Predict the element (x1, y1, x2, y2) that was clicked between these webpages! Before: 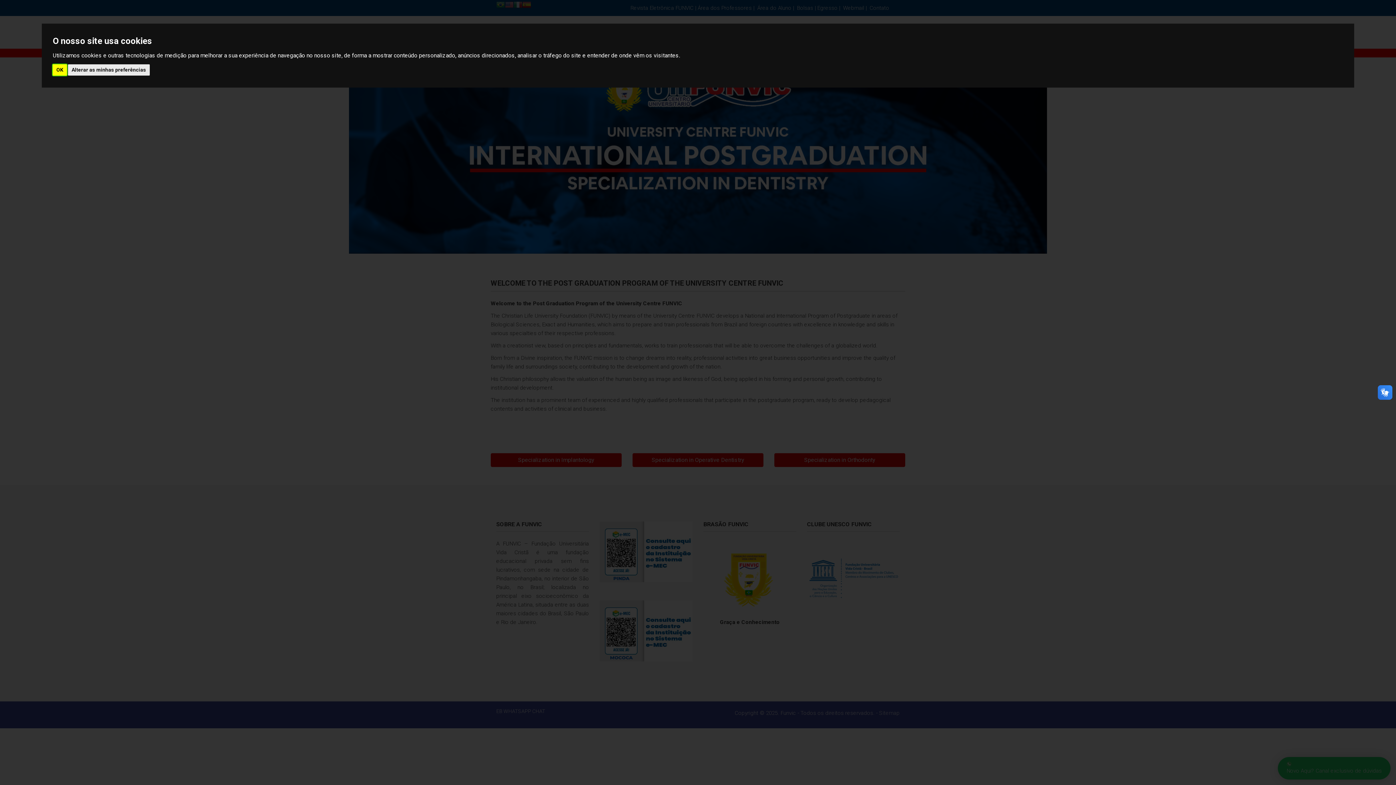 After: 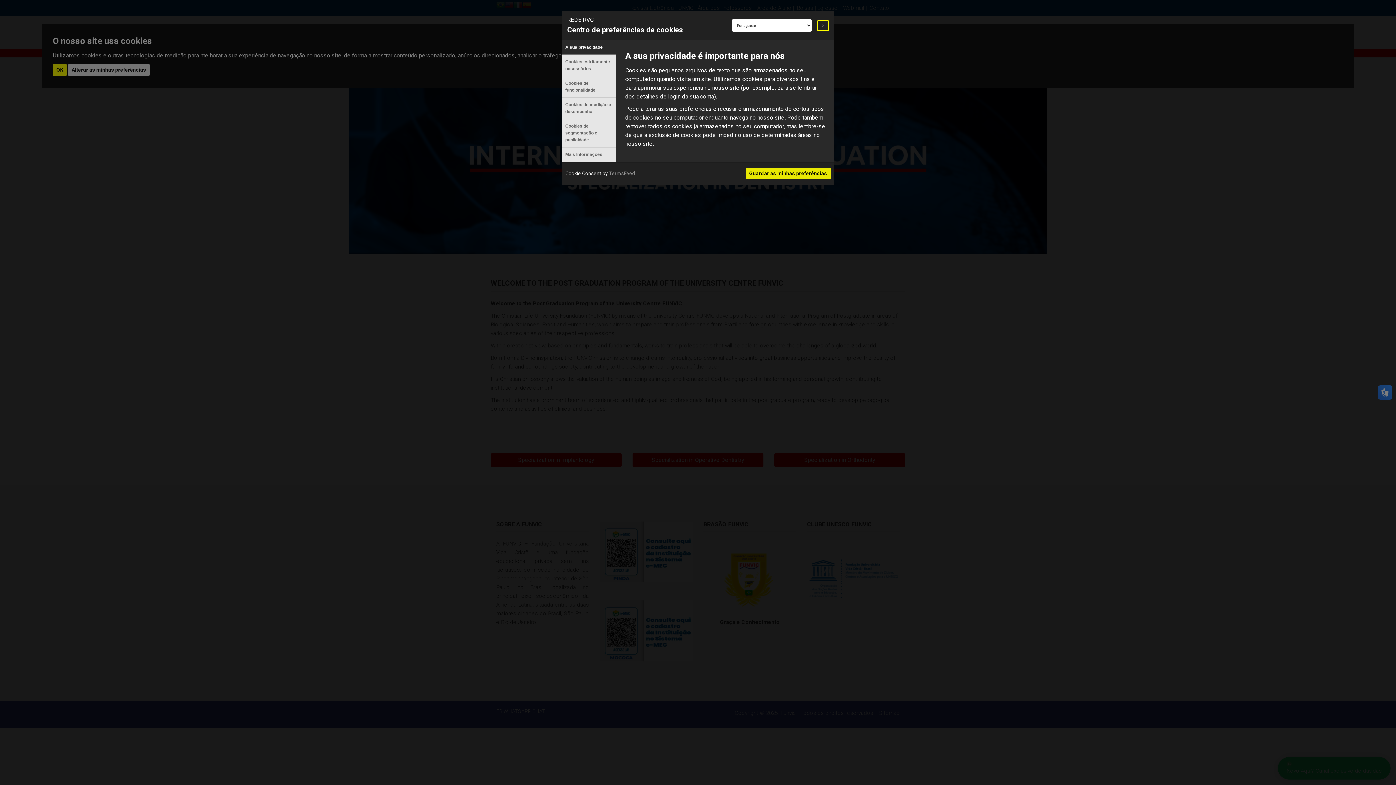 Action: label: Alterar as minhas preferências bbox: (67, 64, 149, 75)